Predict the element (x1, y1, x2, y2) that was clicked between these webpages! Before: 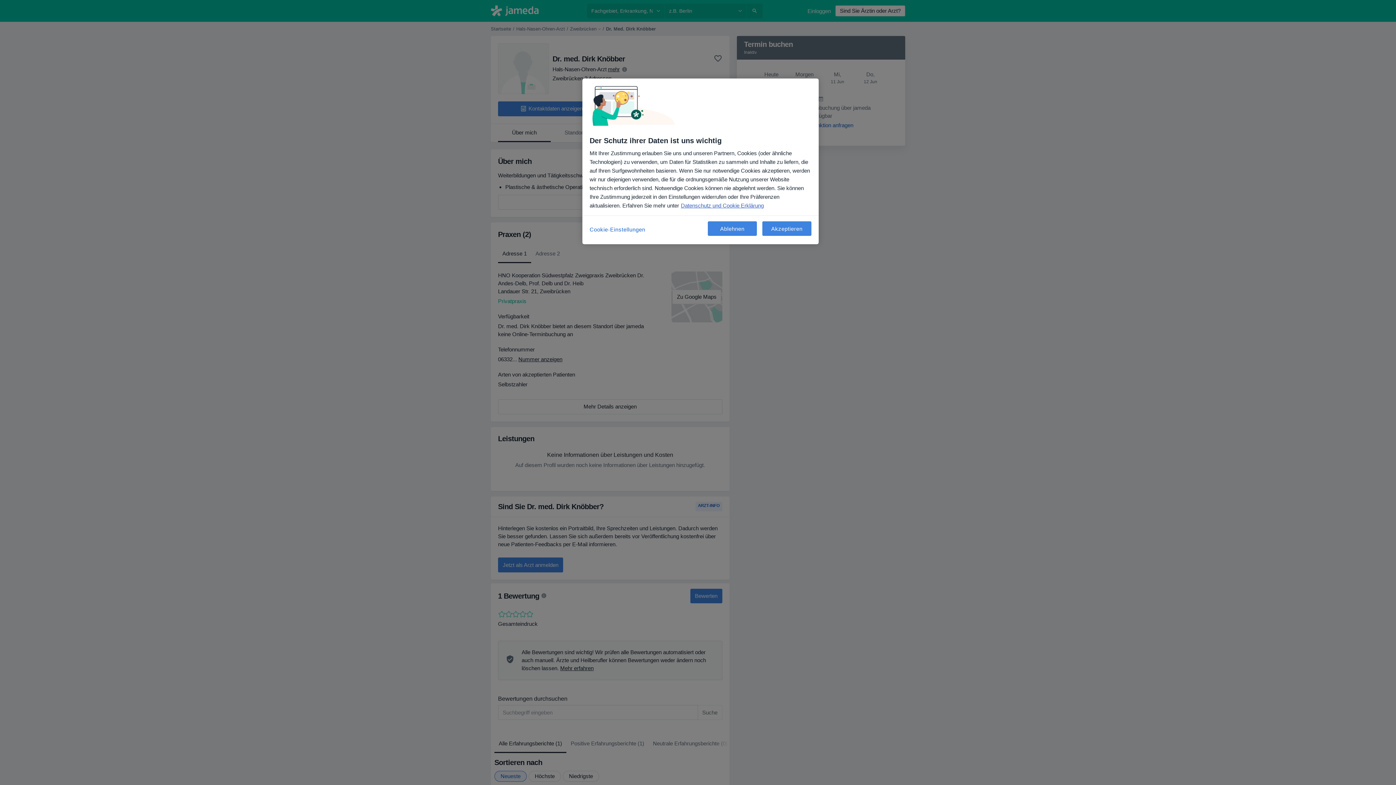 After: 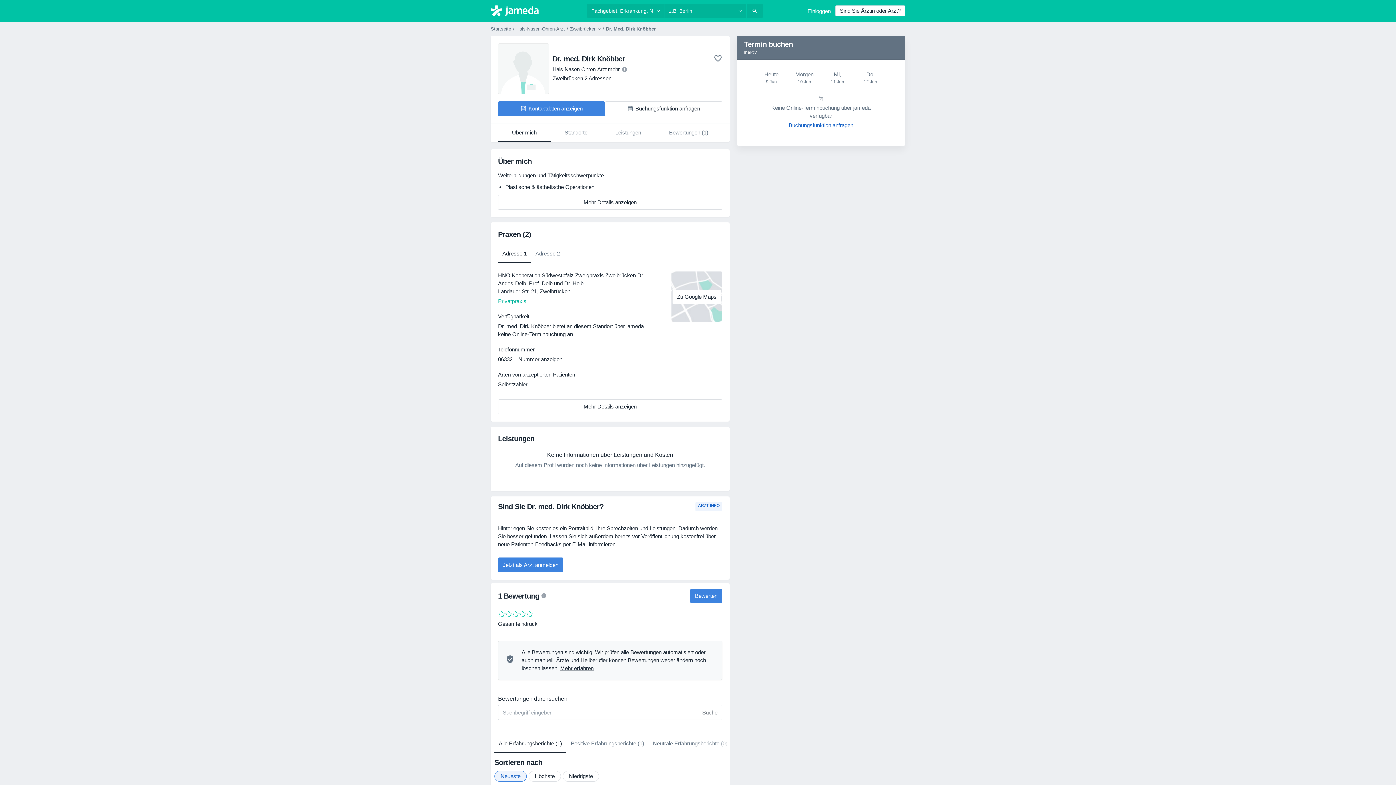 Action: bbox: (762, 221, 811, 236) label: Akzeptieren